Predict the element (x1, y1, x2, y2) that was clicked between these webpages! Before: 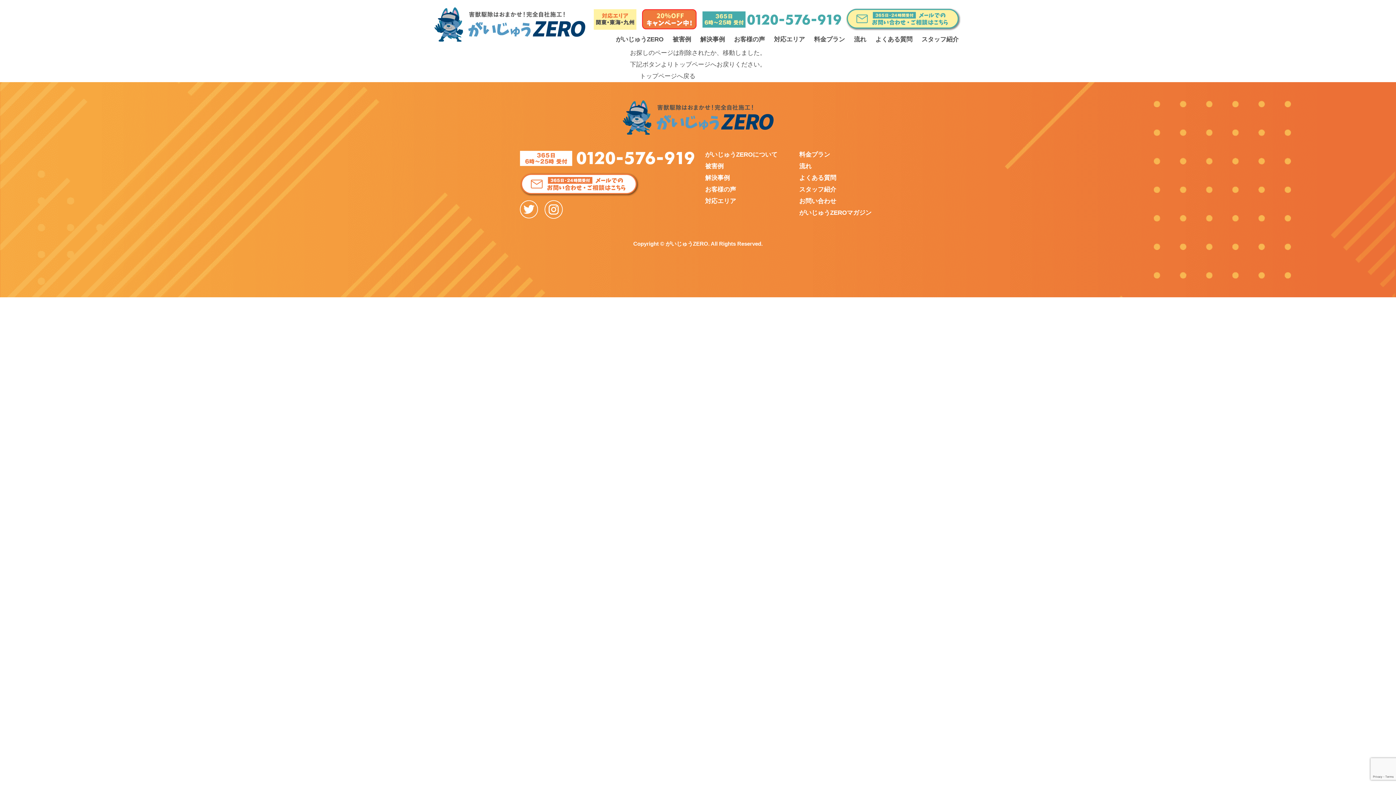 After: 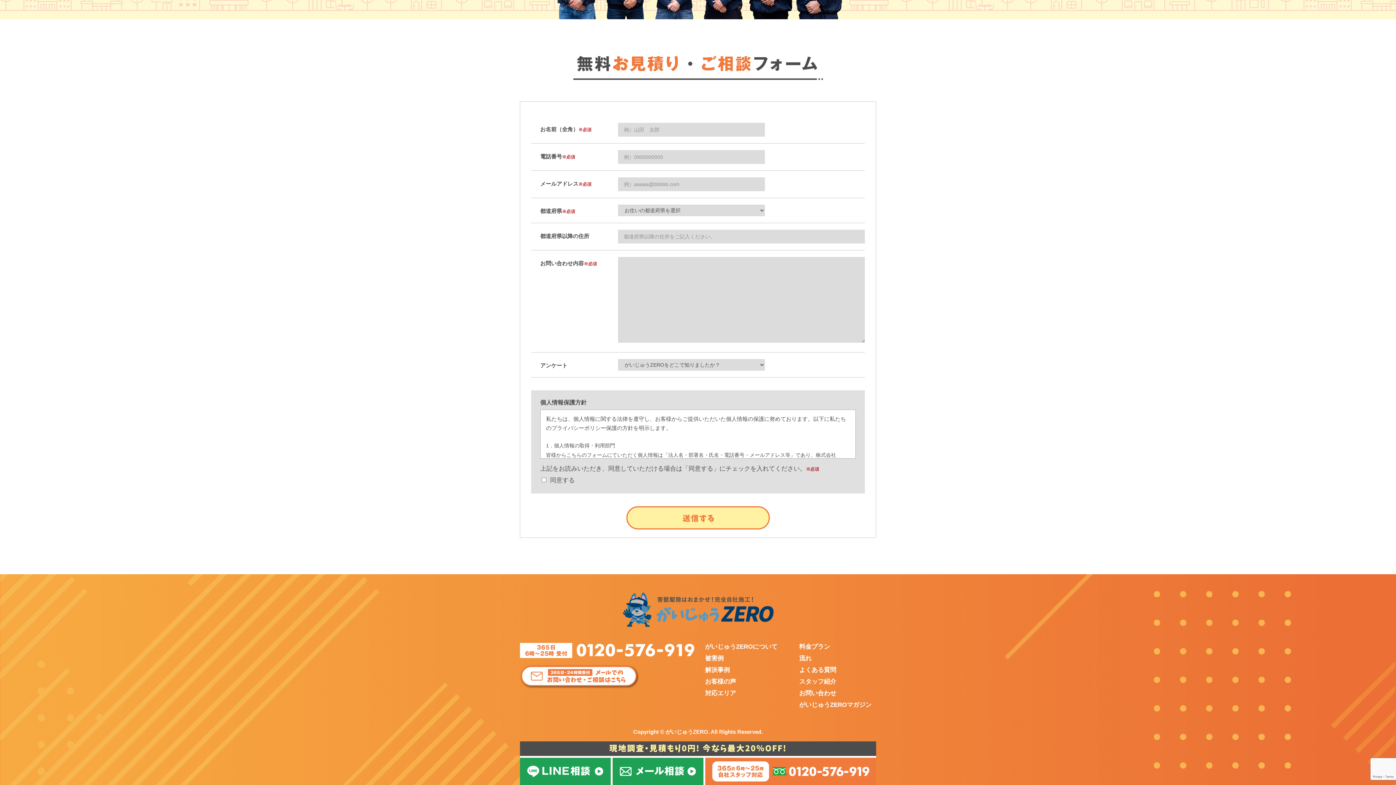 Action: label: お問い合わせ bbox: (799, 197, 836, 204)